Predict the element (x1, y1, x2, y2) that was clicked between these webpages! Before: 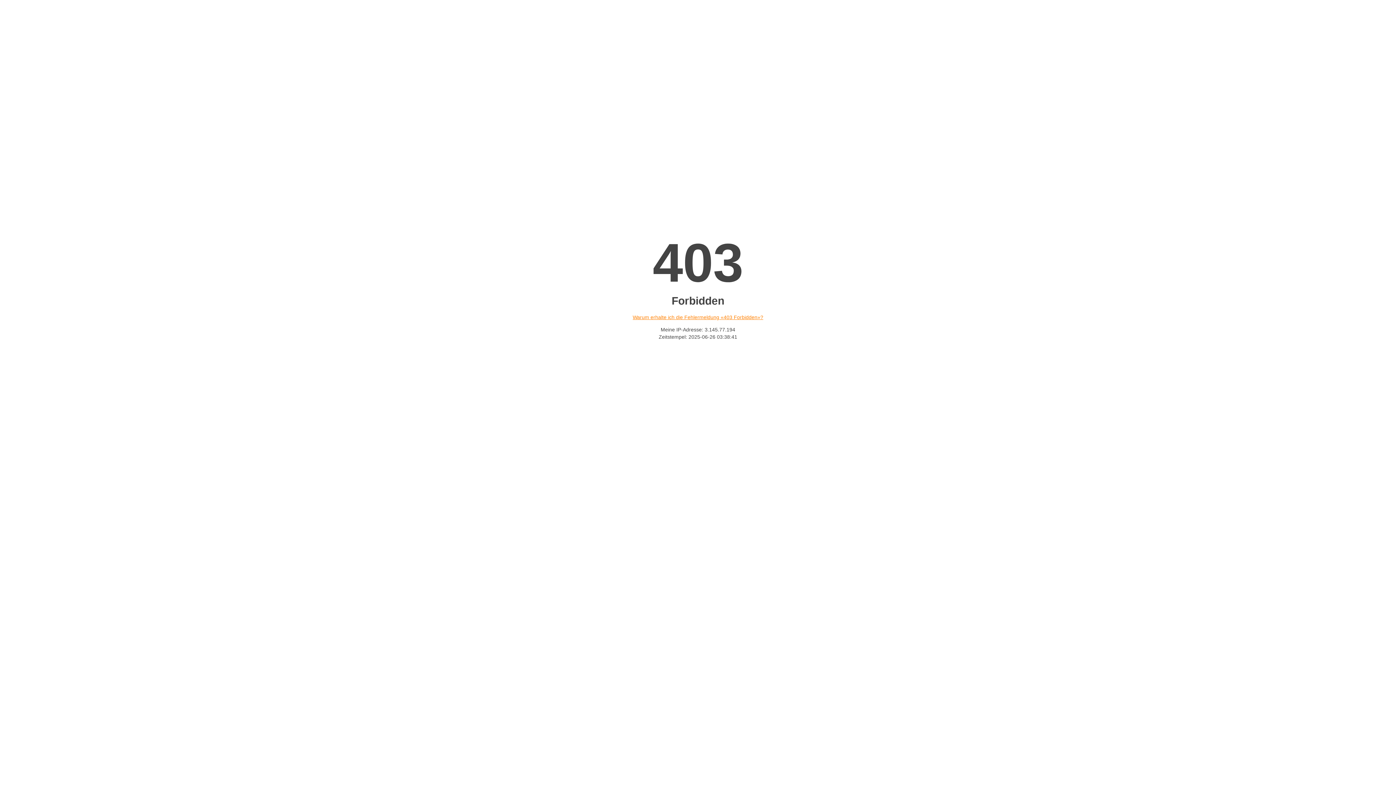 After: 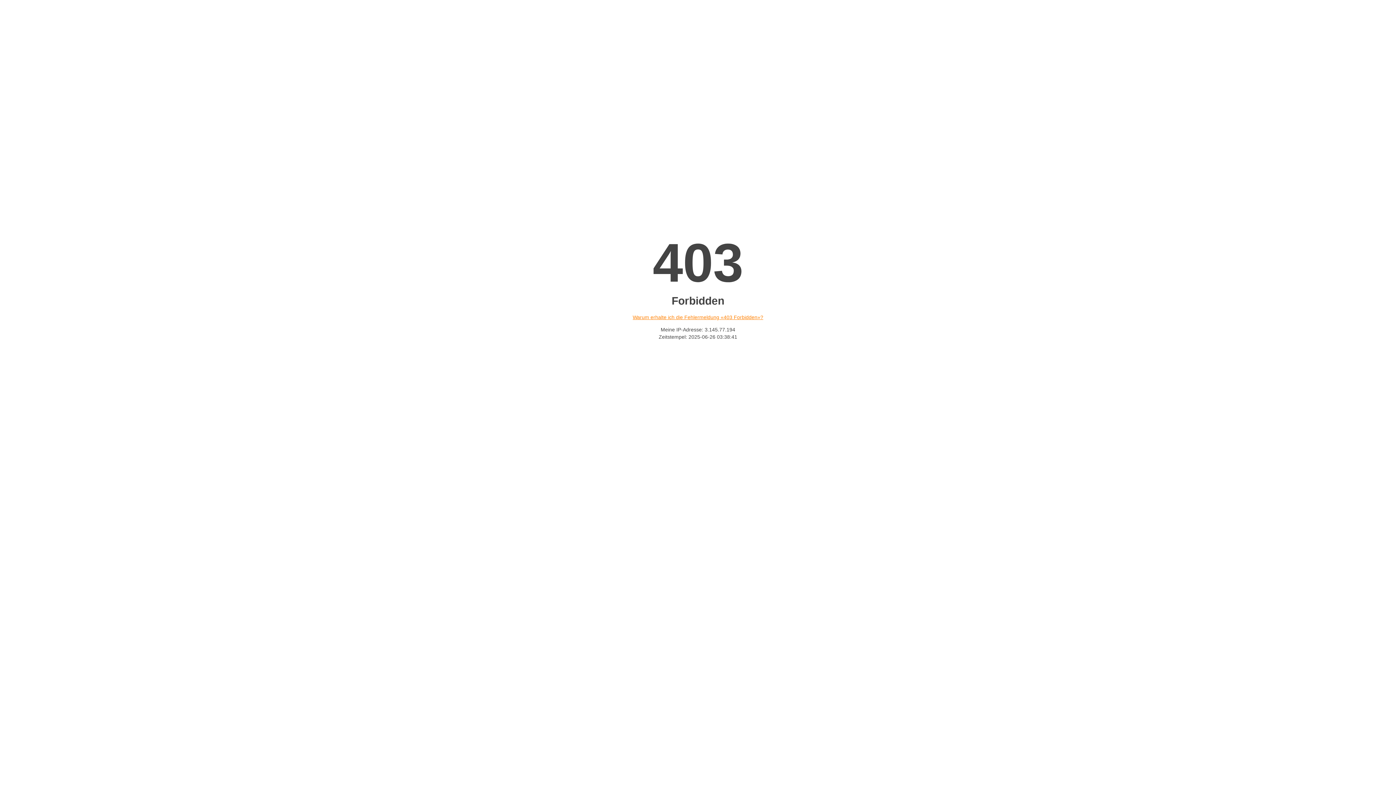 Action: bbox: (632, 314, 763, 320) label: Warum erhalte ich die Fehlermeldung «403 Forbidden»?